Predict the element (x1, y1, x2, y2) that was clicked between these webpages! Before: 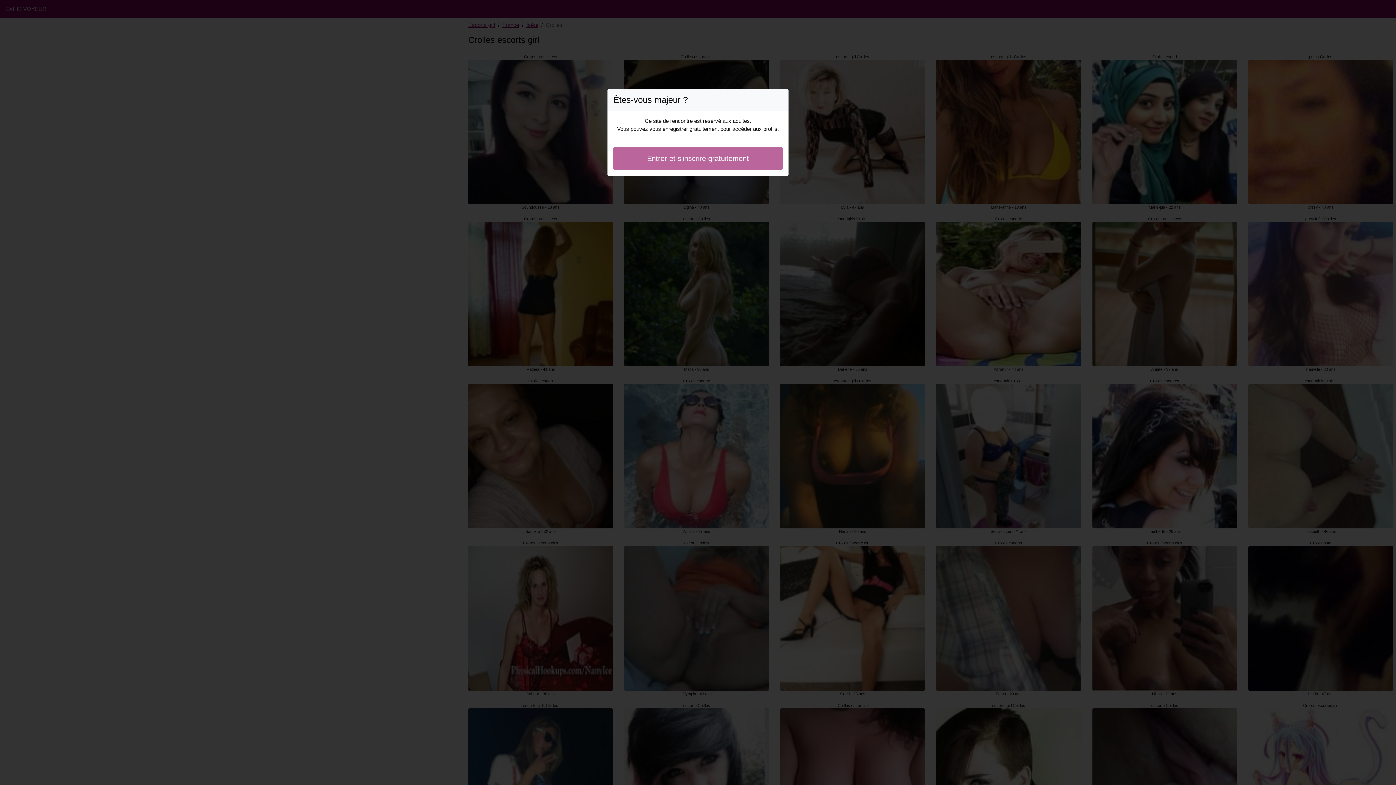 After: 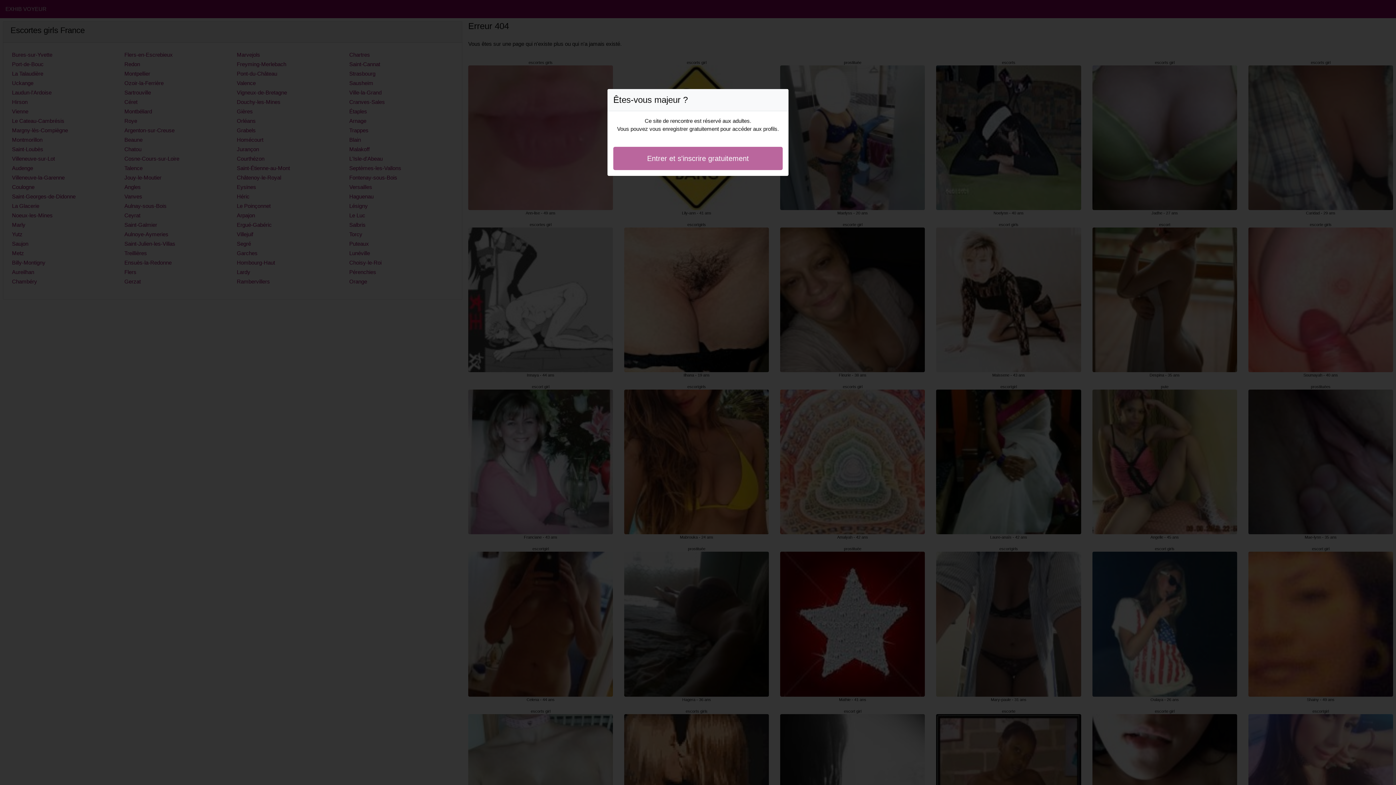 Action: bbox: (613, 146, 782, 170) label: Entrer et s'inscrire gratuitement